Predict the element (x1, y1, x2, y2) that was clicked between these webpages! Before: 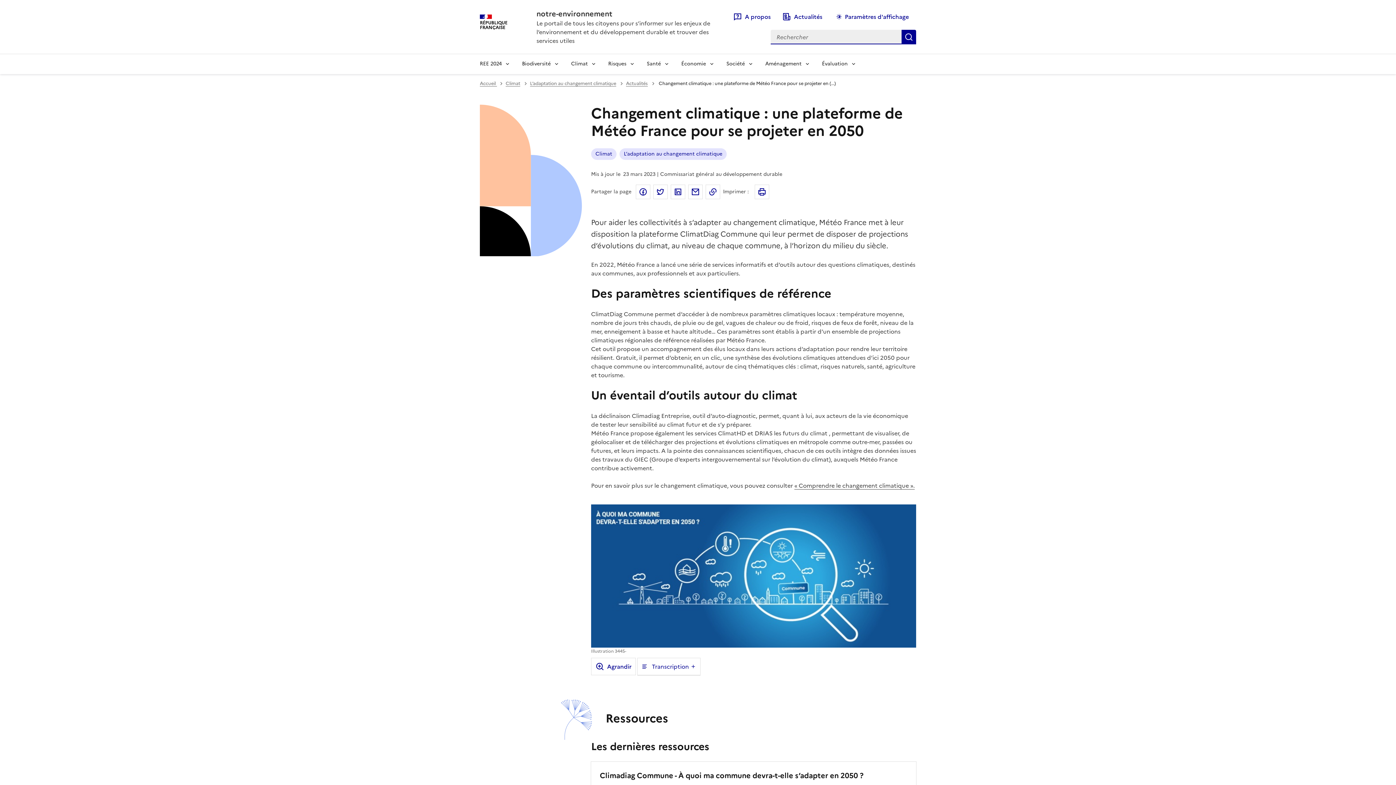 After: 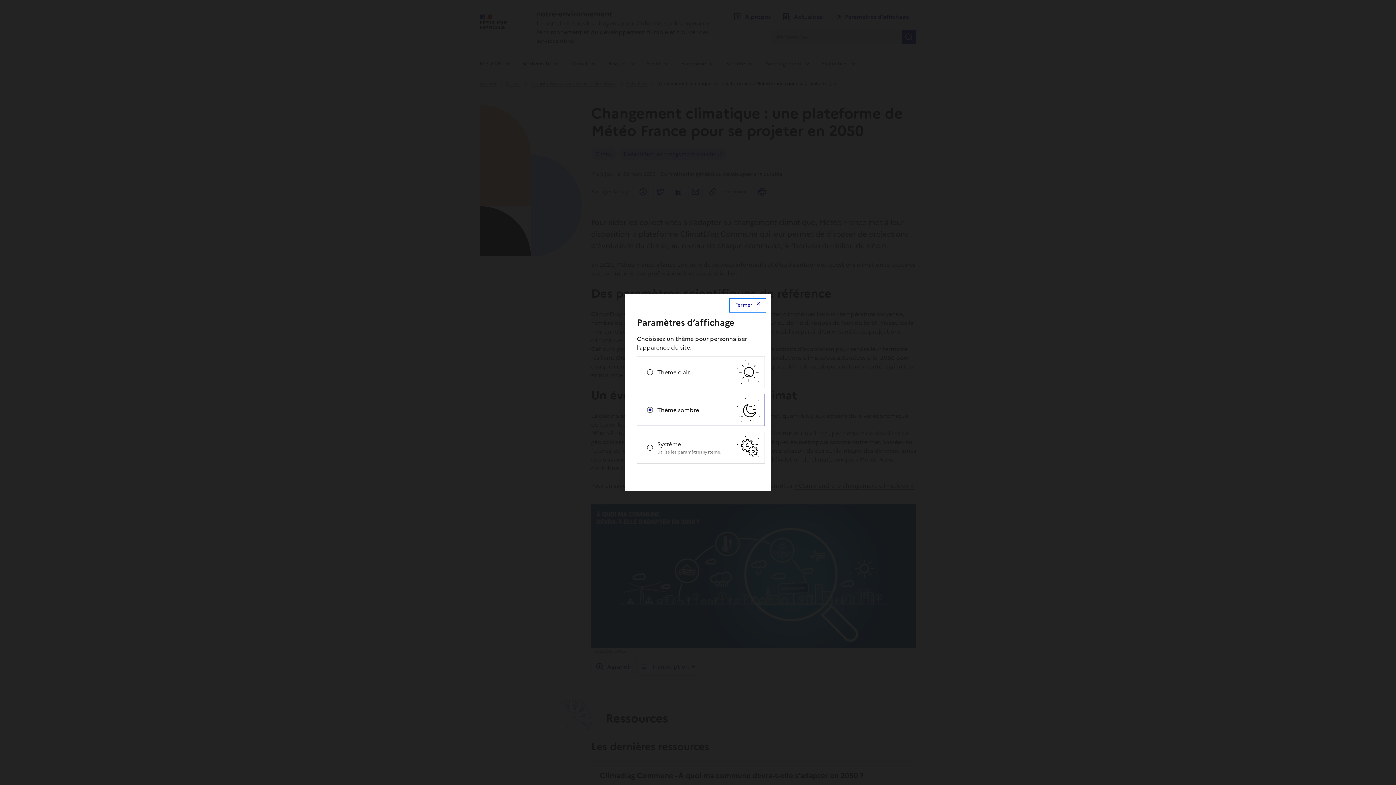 Action: bbox: (831, 9, 914, 24) label: Paramètres d'affichage